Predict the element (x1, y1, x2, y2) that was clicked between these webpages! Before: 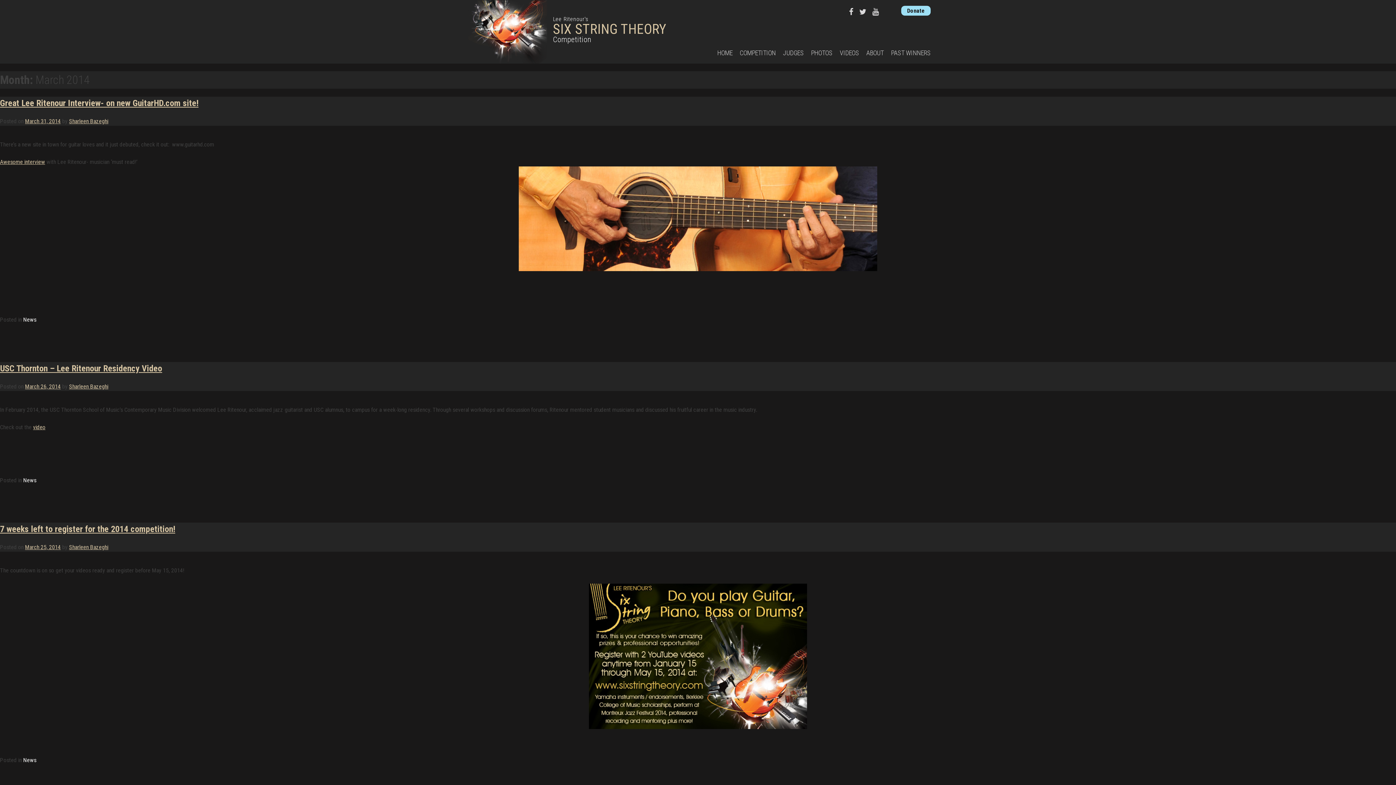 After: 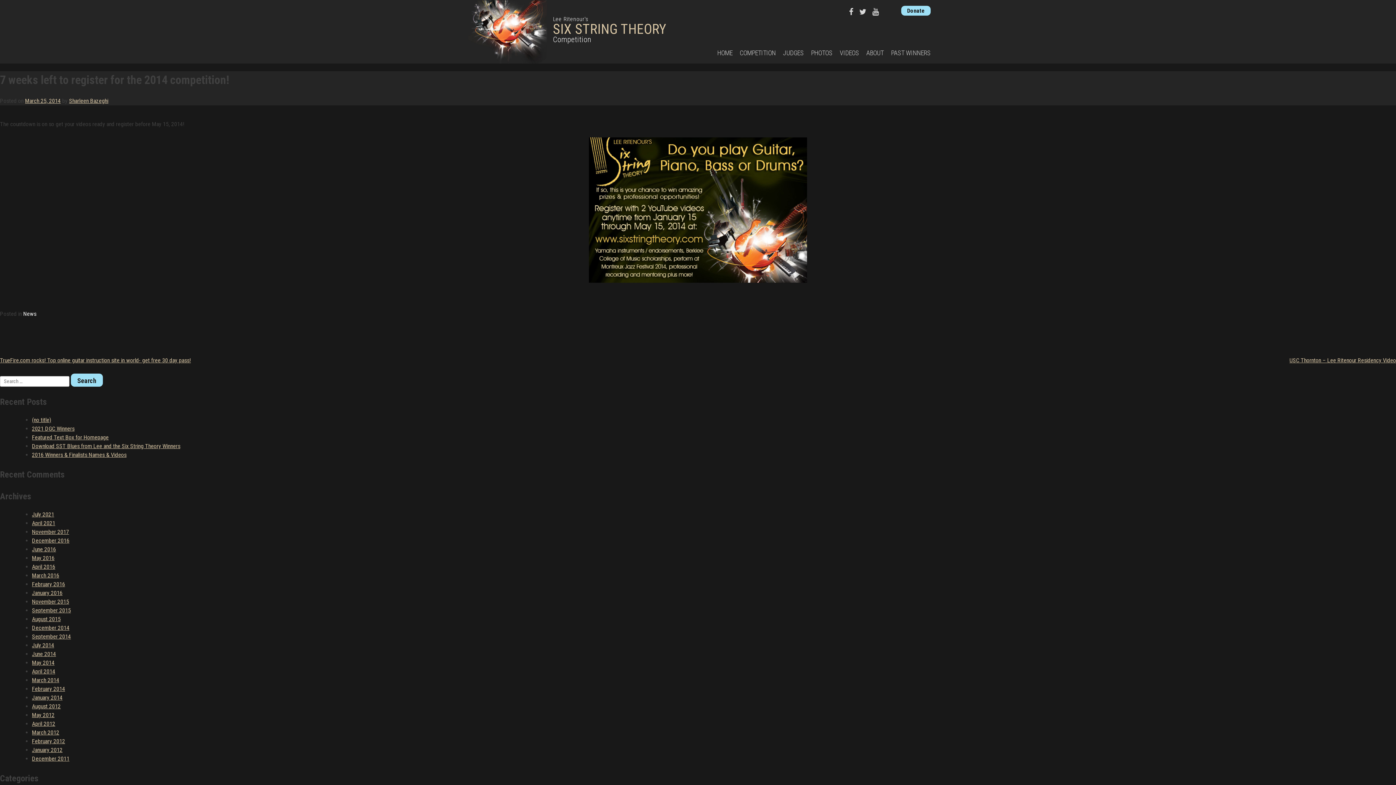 Action: bbox: (0, 524, 175, 534) label: 7 weeks left to register for the 2014 competition!